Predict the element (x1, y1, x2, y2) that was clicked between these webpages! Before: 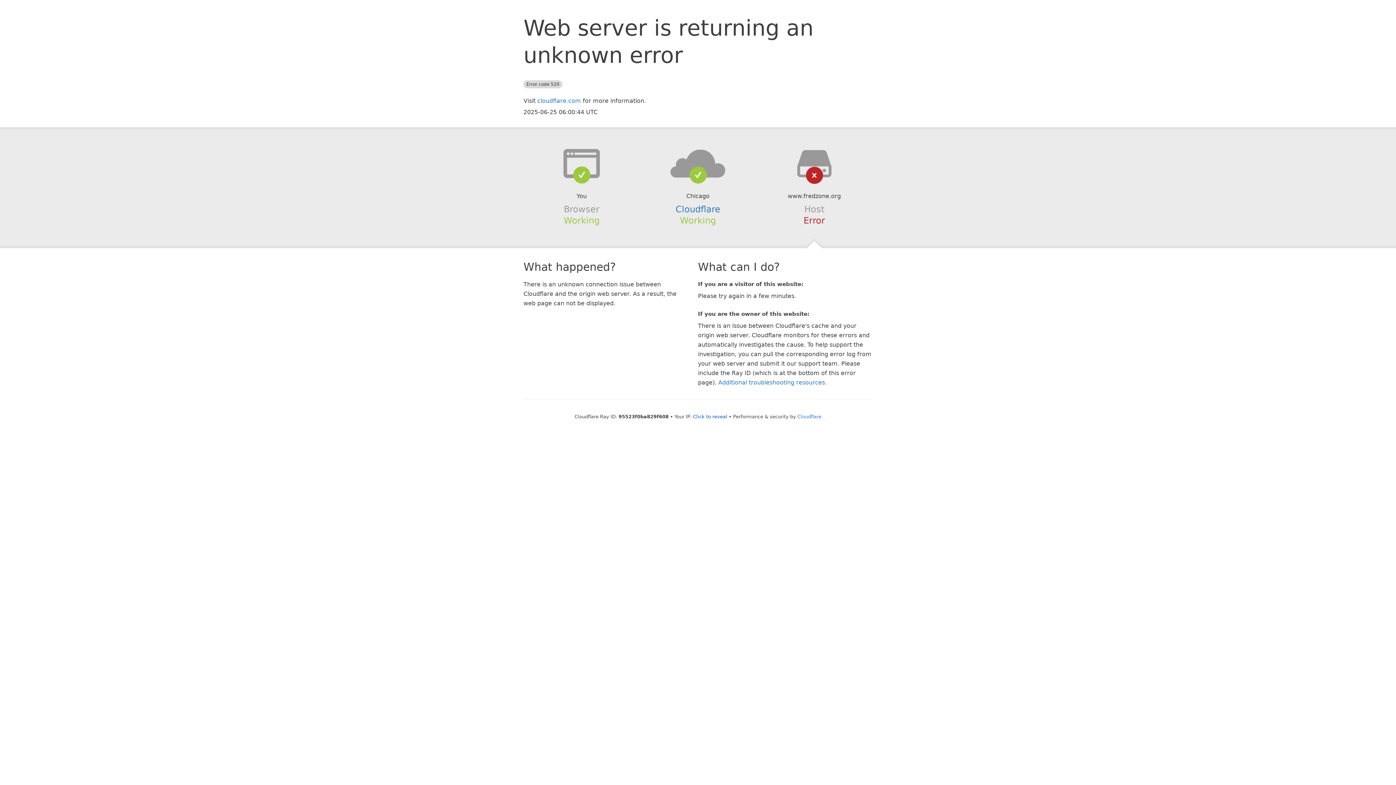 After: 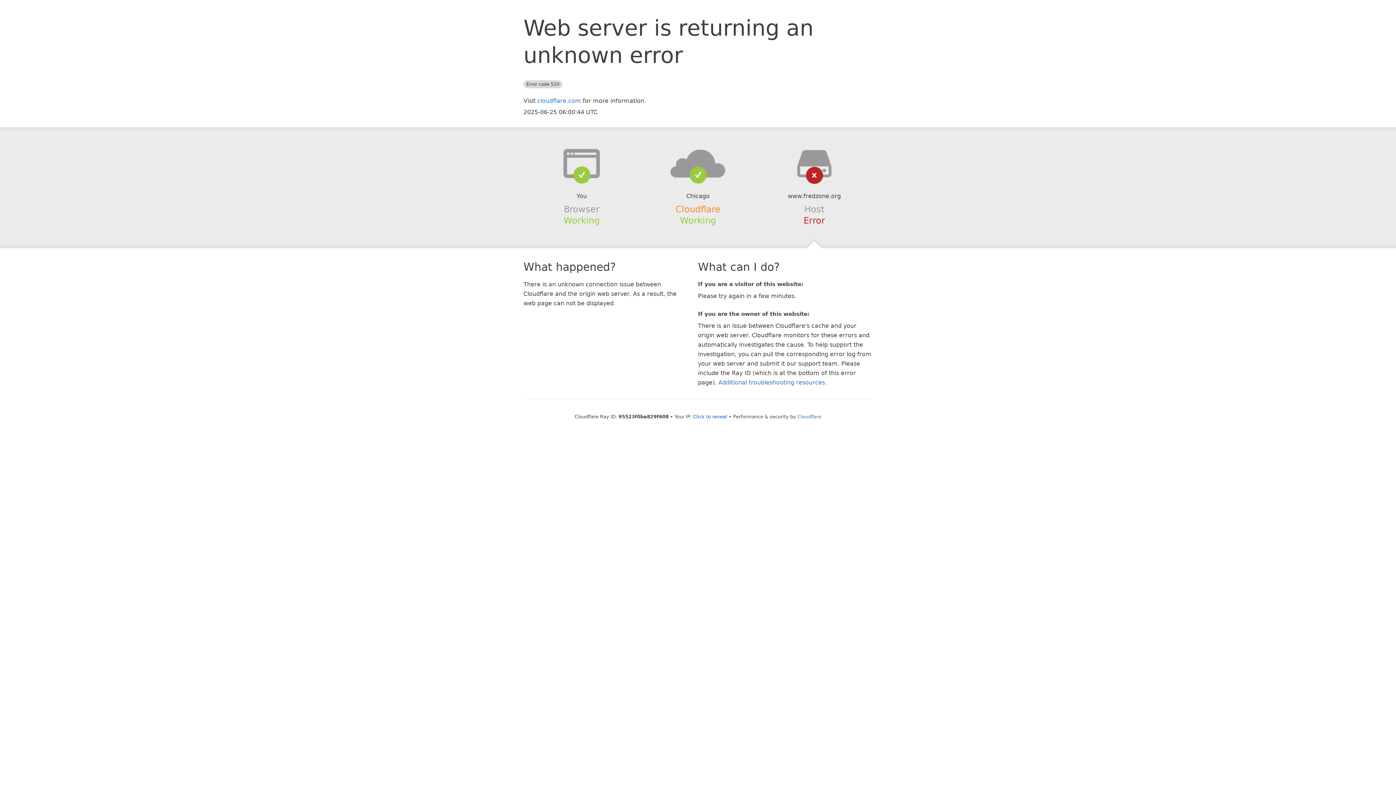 Action: label: Cloudflare bbox: (675, 204, 720, 214)